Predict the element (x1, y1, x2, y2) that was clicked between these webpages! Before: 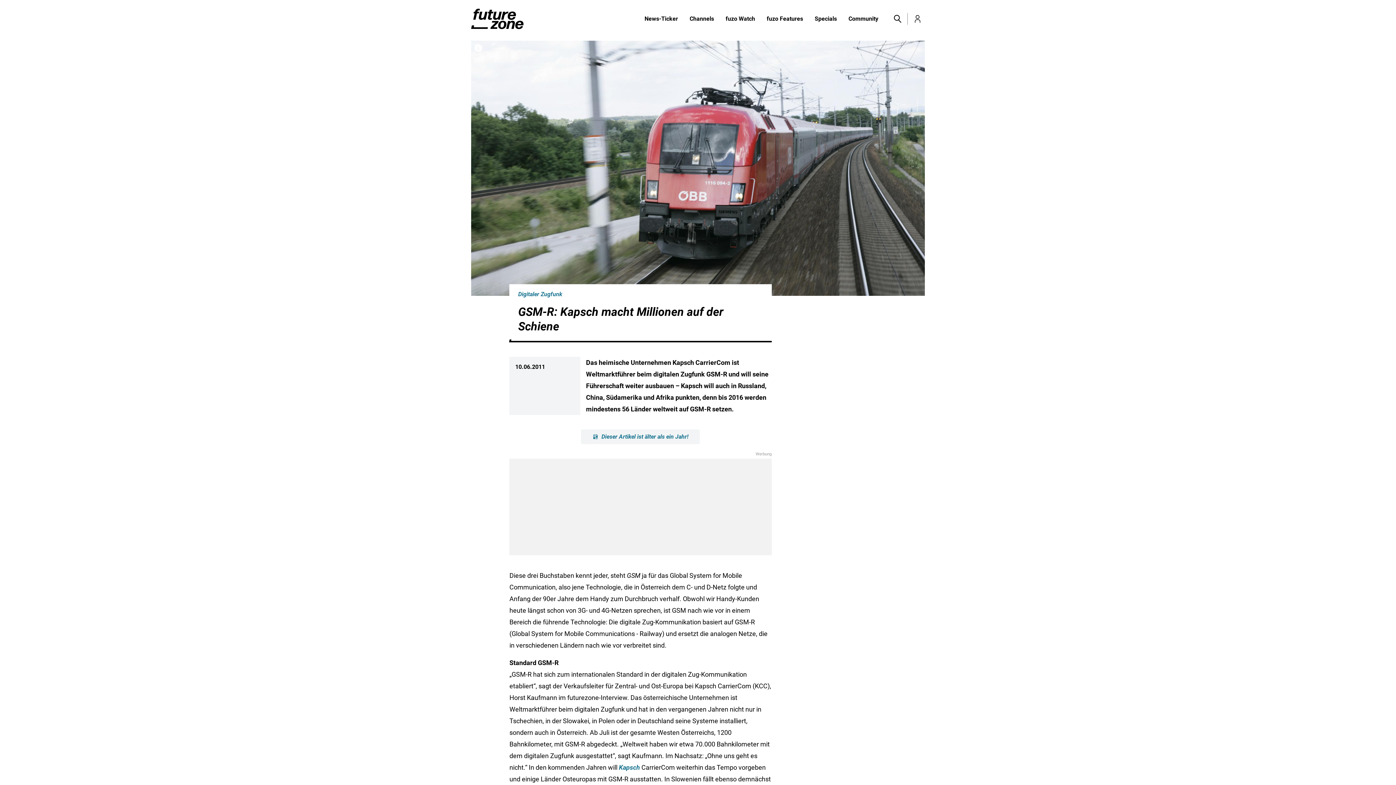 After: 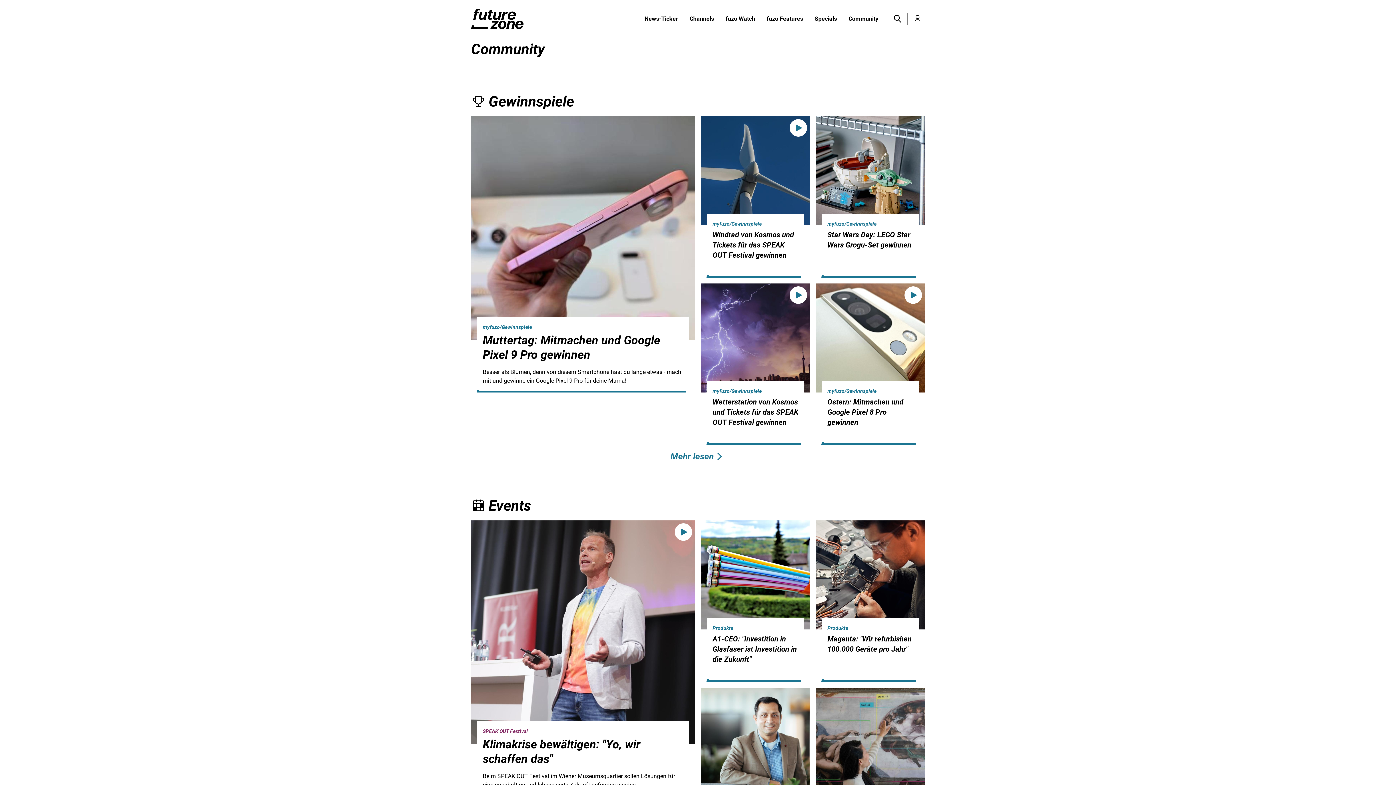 Action: bbox: (842, 14, 884, 23) label: Community